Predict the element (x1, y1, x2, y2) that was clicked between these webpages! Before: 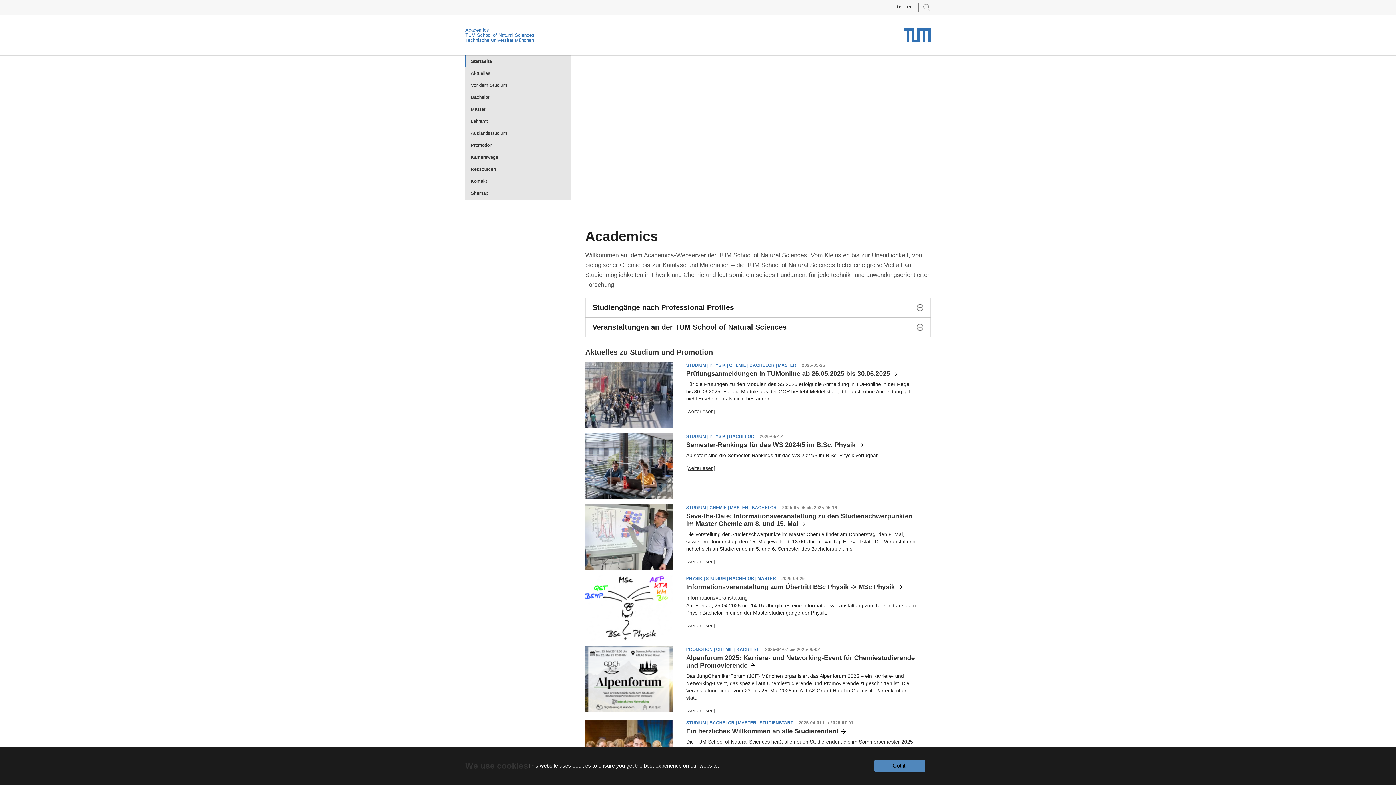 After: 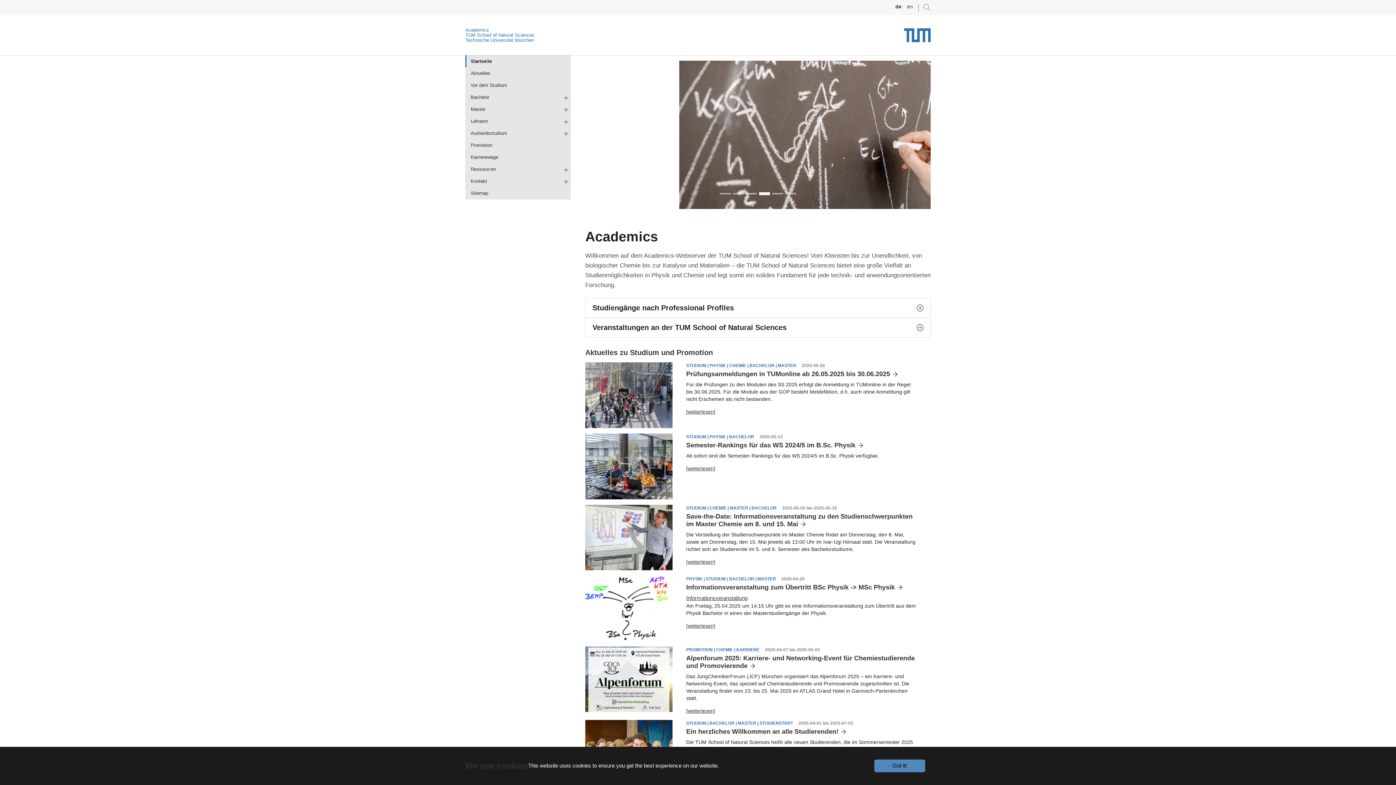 Action: bbox: (910, 66, 925, 203) label: Next